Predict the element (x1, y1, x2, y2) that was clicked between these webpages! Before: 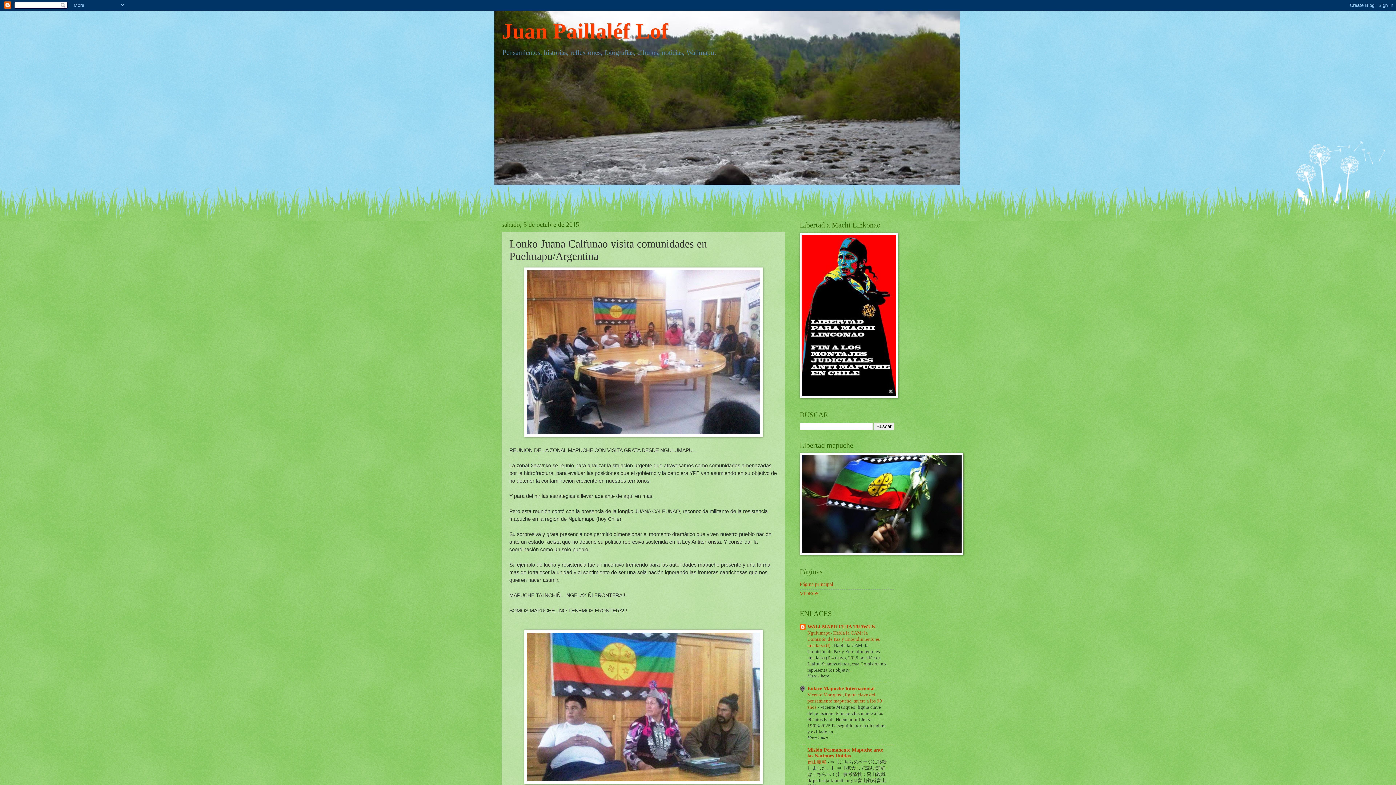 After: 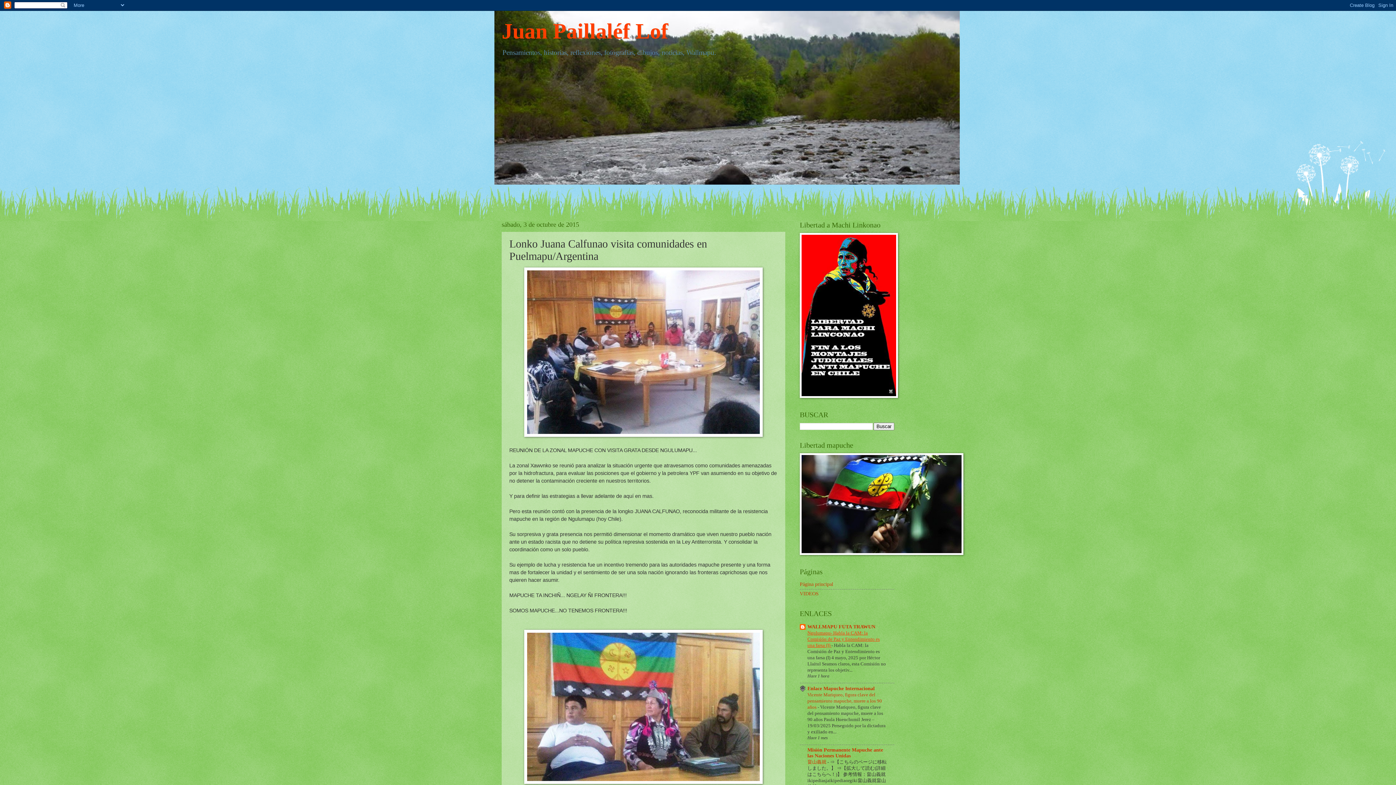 Action: bbox: (807, 630, 880, 648) label: Ngulumapu- Habla la CAM: la Comisión de Paz y Entendimiento es una farsa (I) 